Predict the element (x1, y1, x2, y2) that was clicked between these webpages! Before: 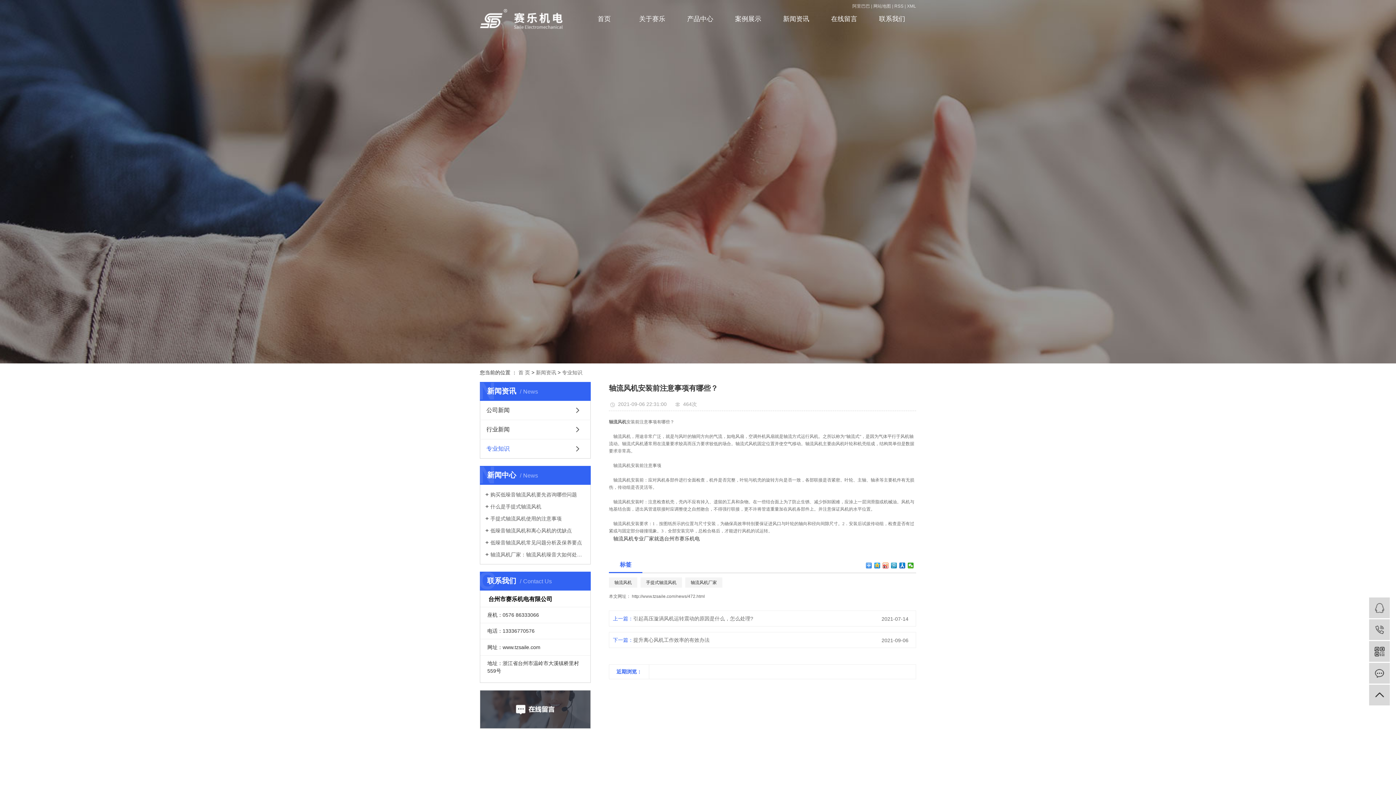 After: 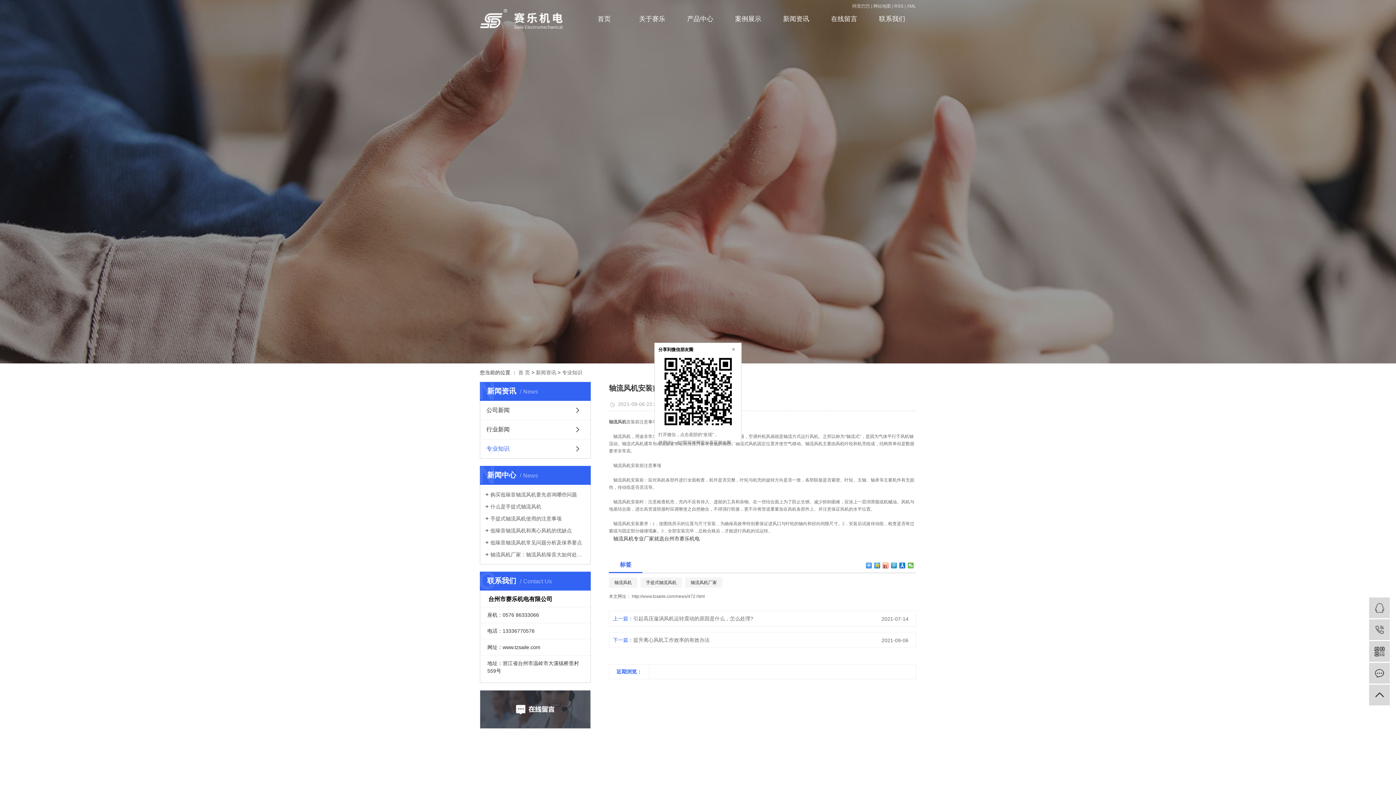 Action: bbox: (908, 562, 914, 568)